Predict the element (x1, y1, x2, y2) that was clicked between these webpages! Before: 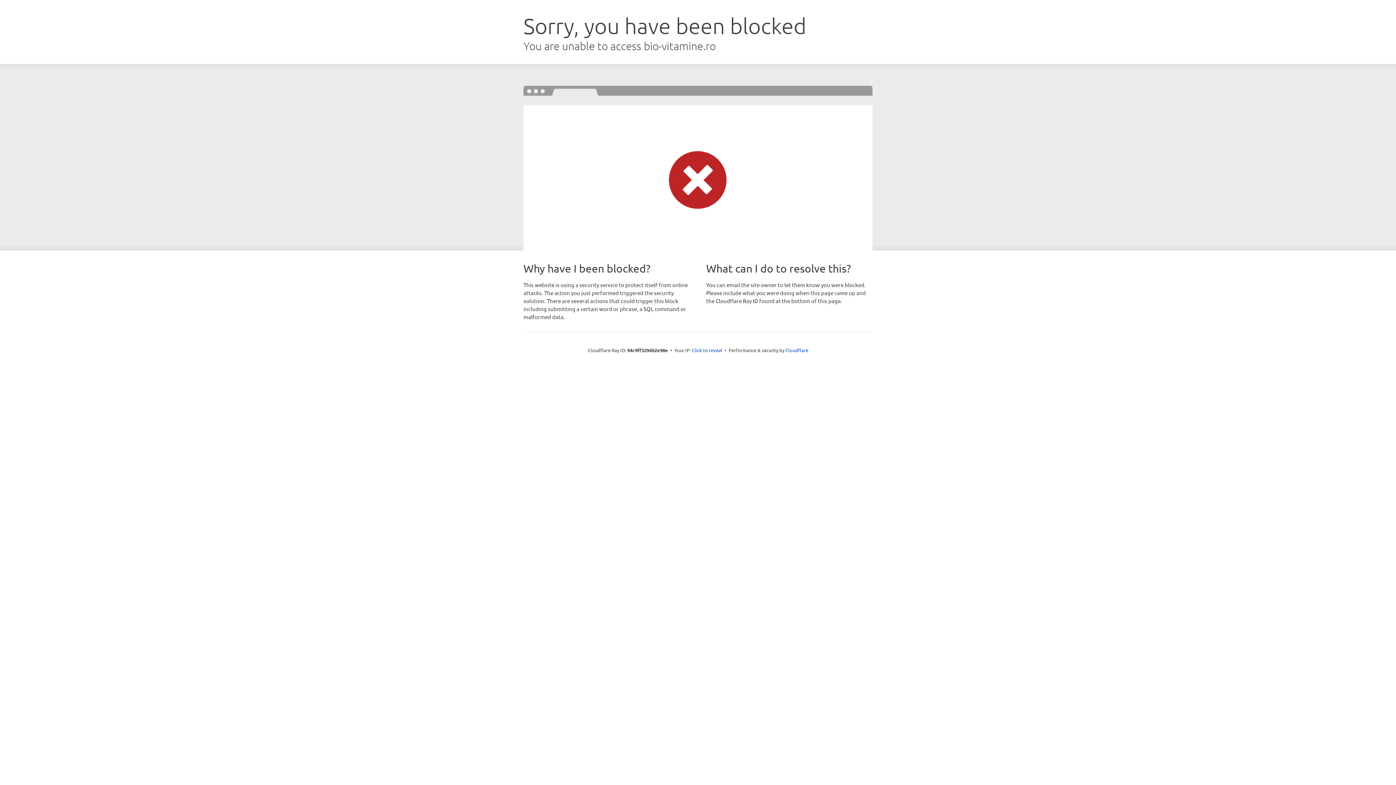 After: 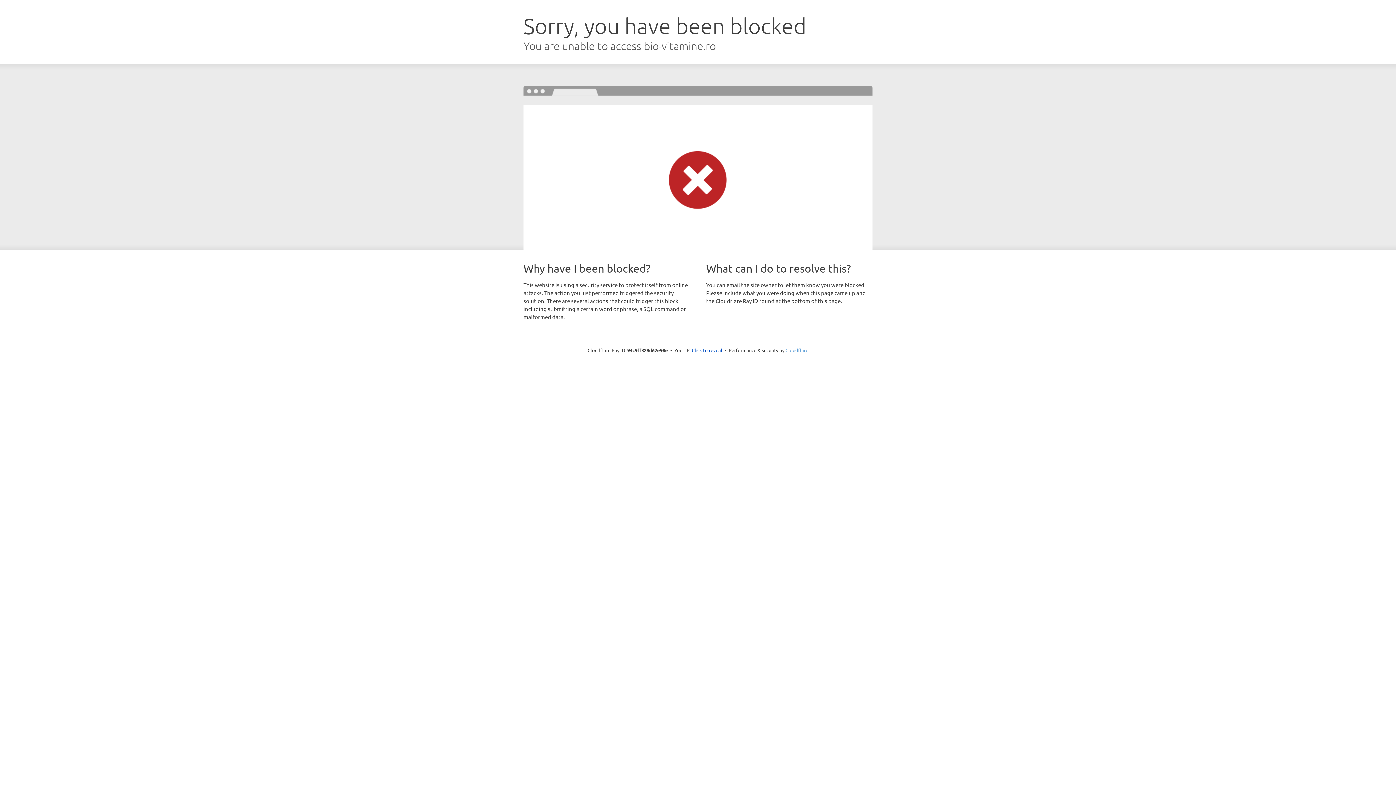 Action: label: Cloudflare bbox: (785, 347, 808, 353)